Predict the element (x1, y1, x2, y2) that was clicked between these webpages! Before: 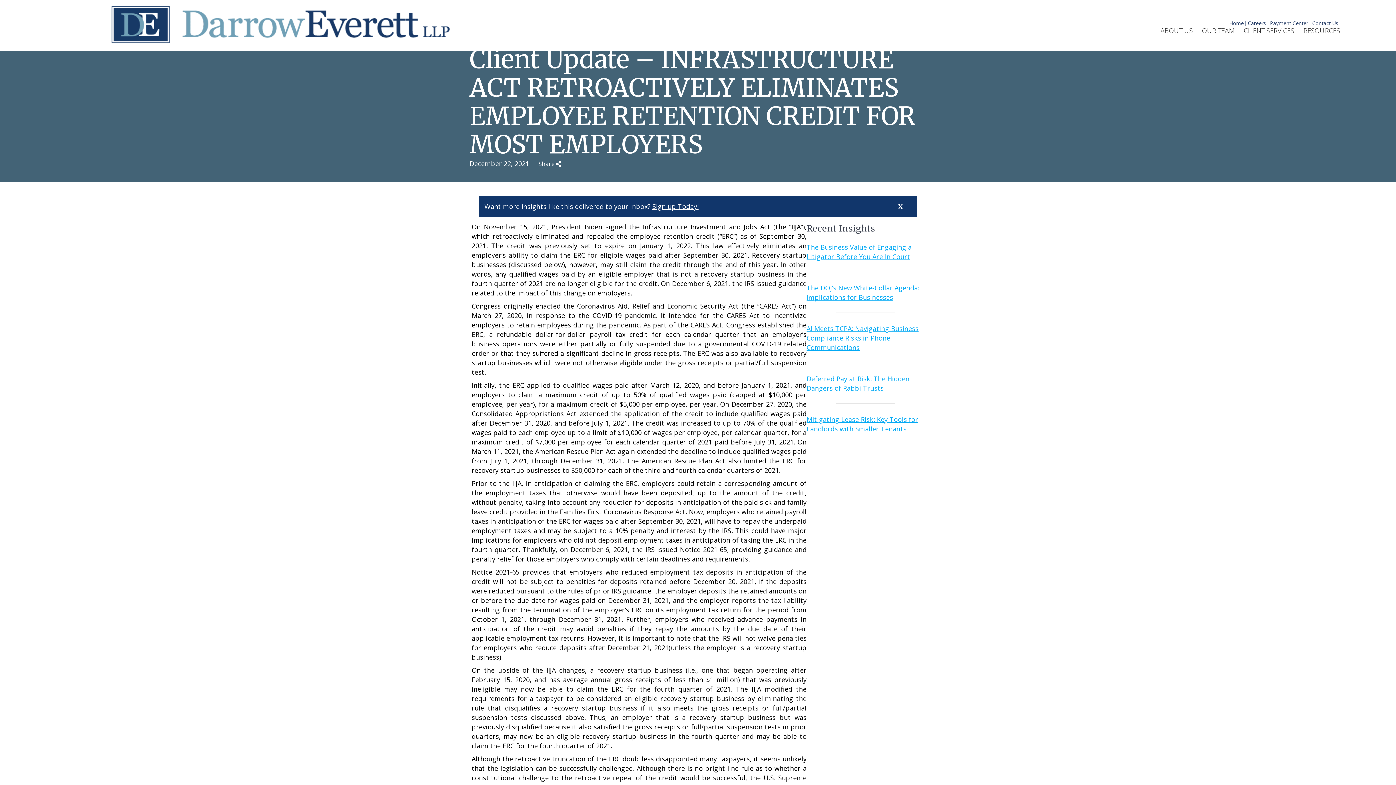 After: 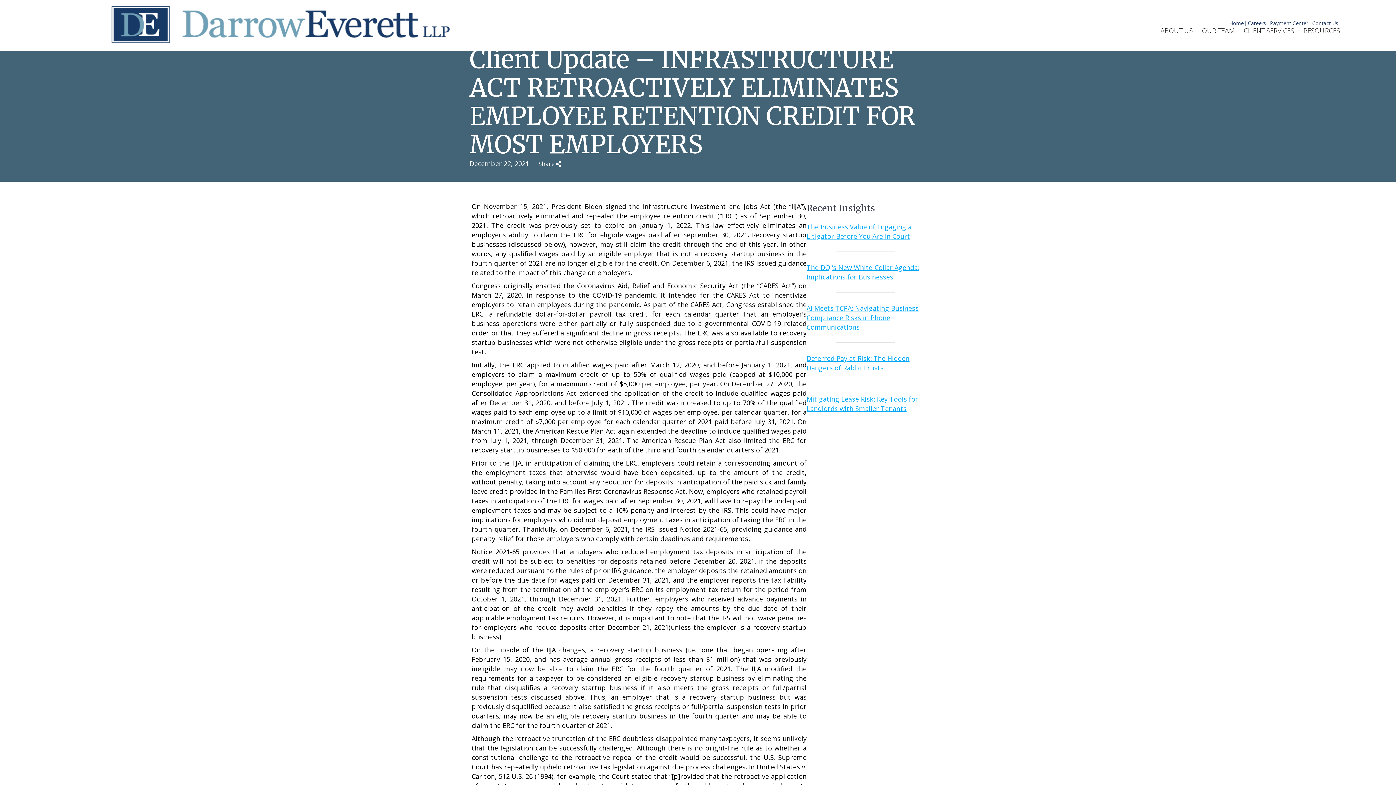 Action: label: X bbox: (897, 202, 904, 210)